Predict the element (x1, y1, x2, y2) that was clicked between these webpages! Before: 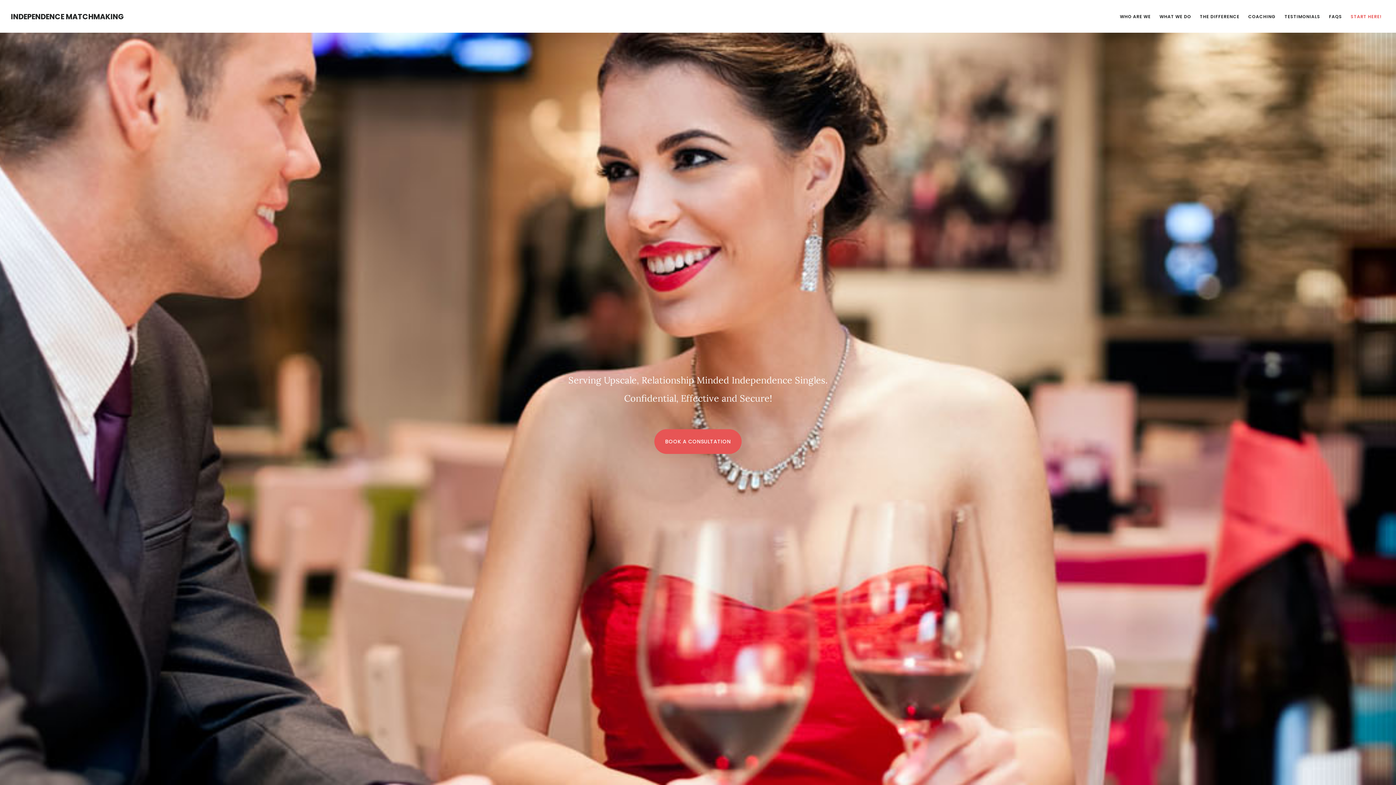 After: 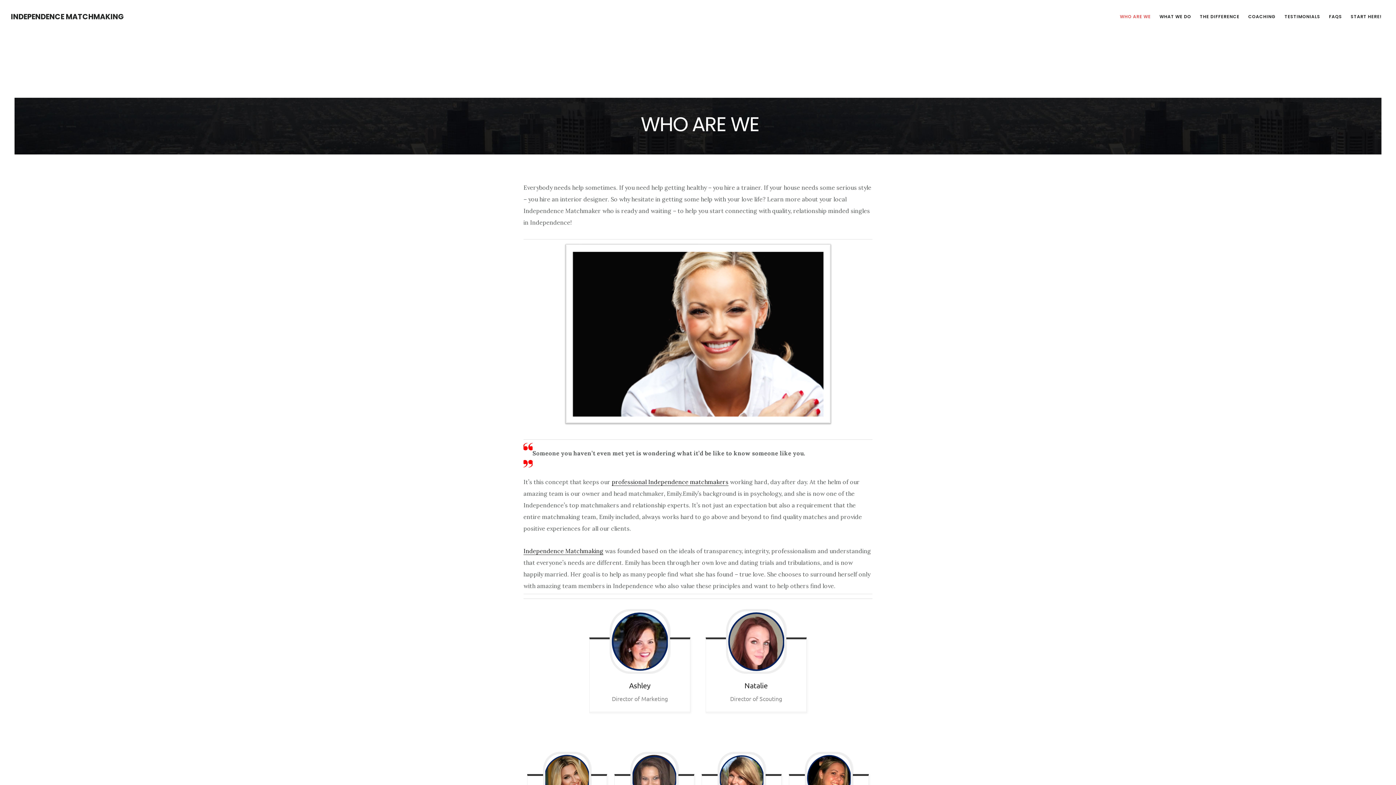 Action: bbox: (1116, 10, 1154, 22) label: WHO ARE WE